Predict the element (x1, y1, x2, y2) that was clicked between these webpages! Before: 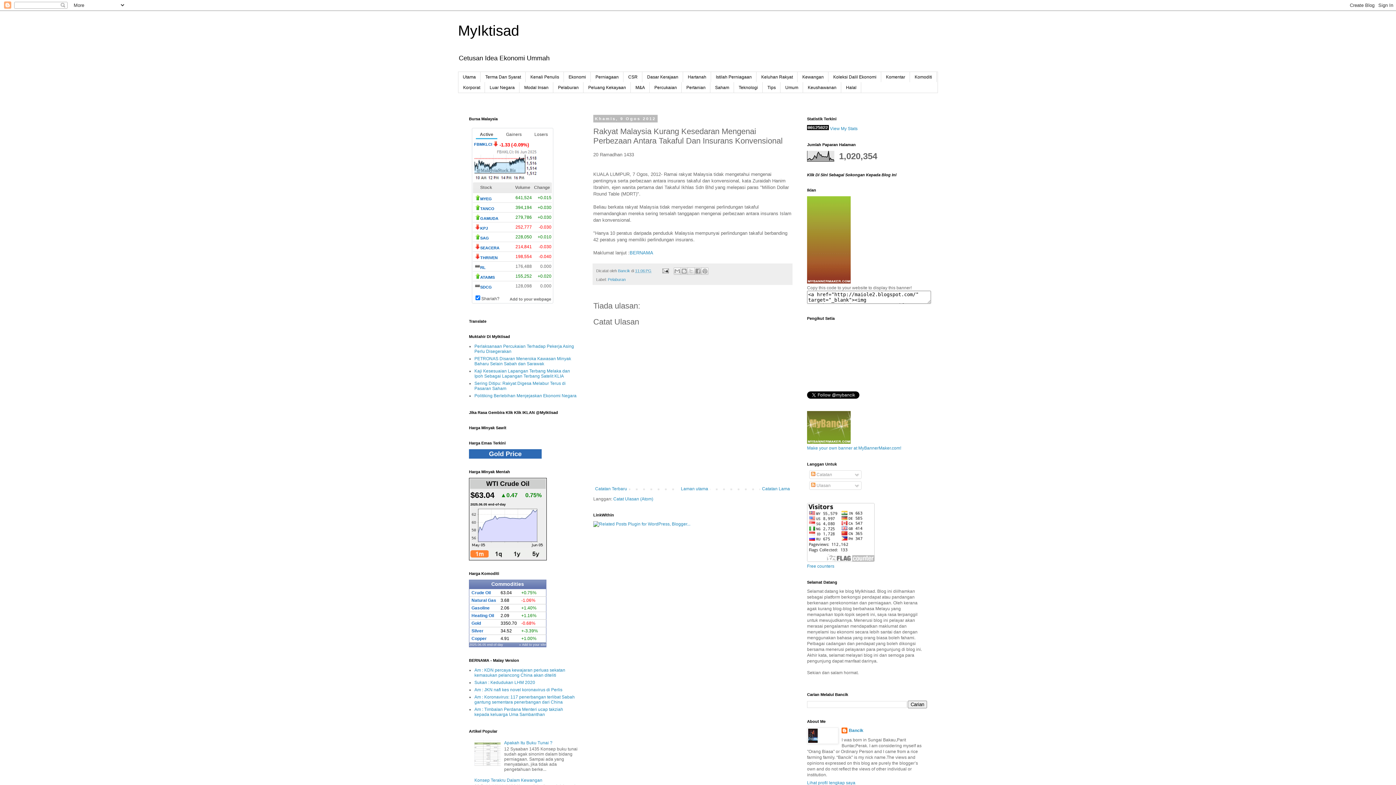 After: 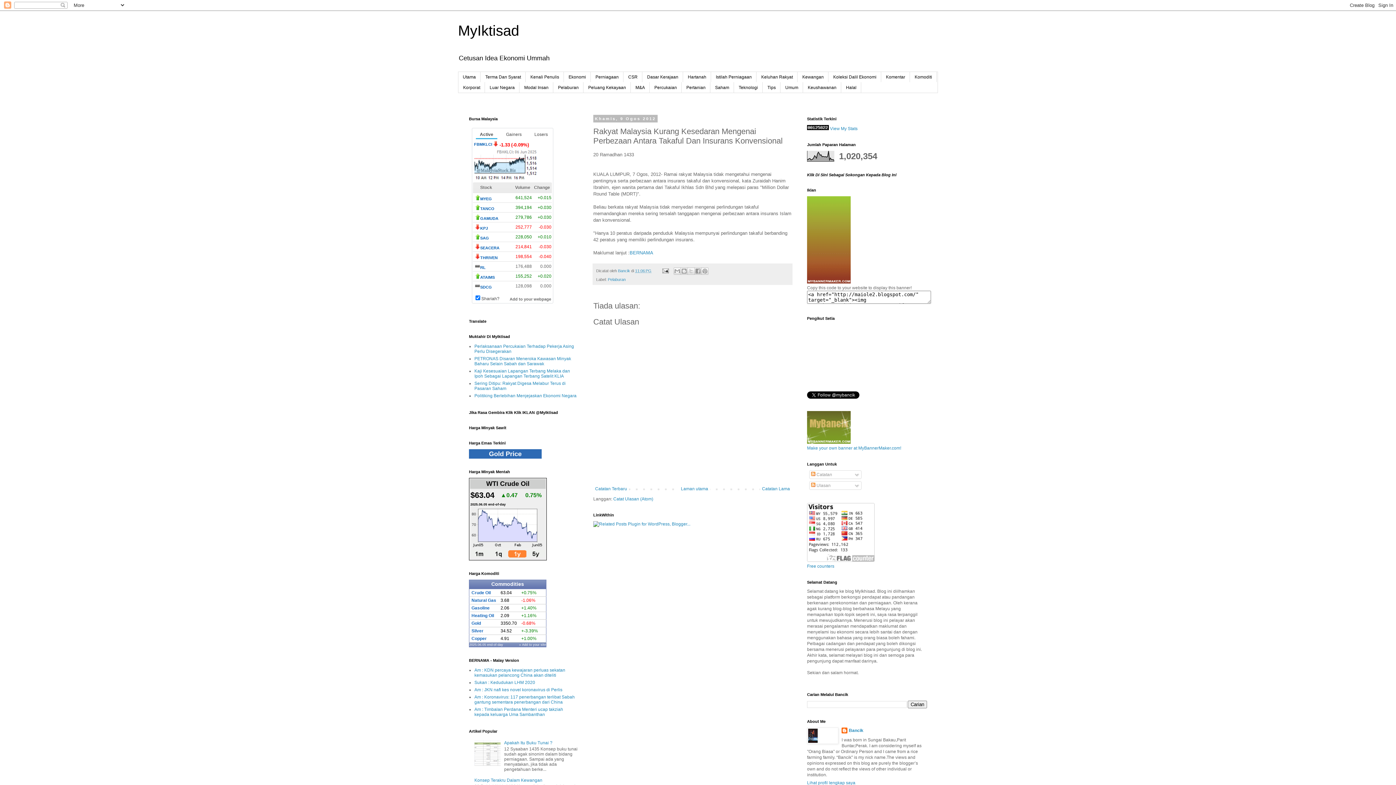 Action: bbox: (508, 553, 526, 558)